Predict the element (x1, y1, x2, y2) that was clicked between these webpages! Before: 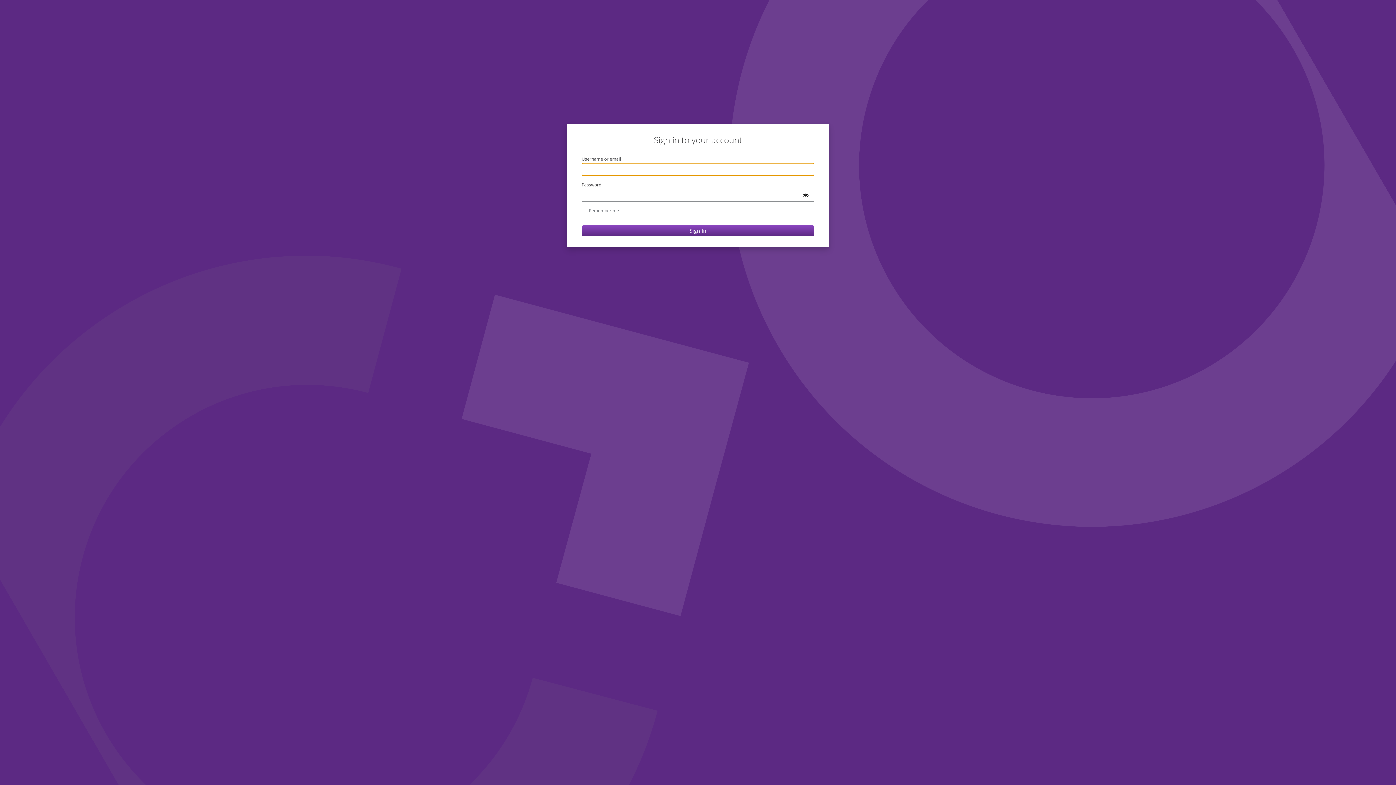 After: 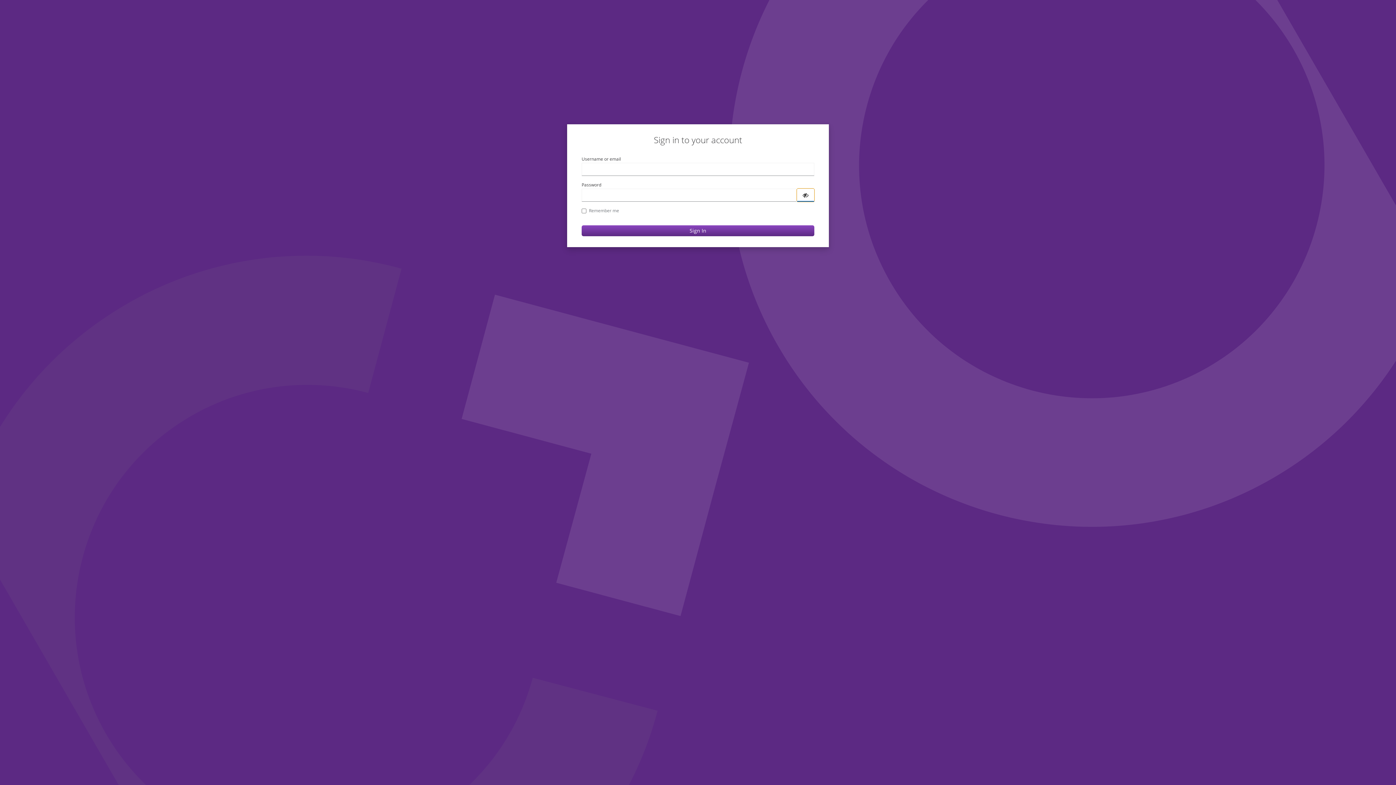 Action: label: Show password bbox: (797, 188, 814, 201)